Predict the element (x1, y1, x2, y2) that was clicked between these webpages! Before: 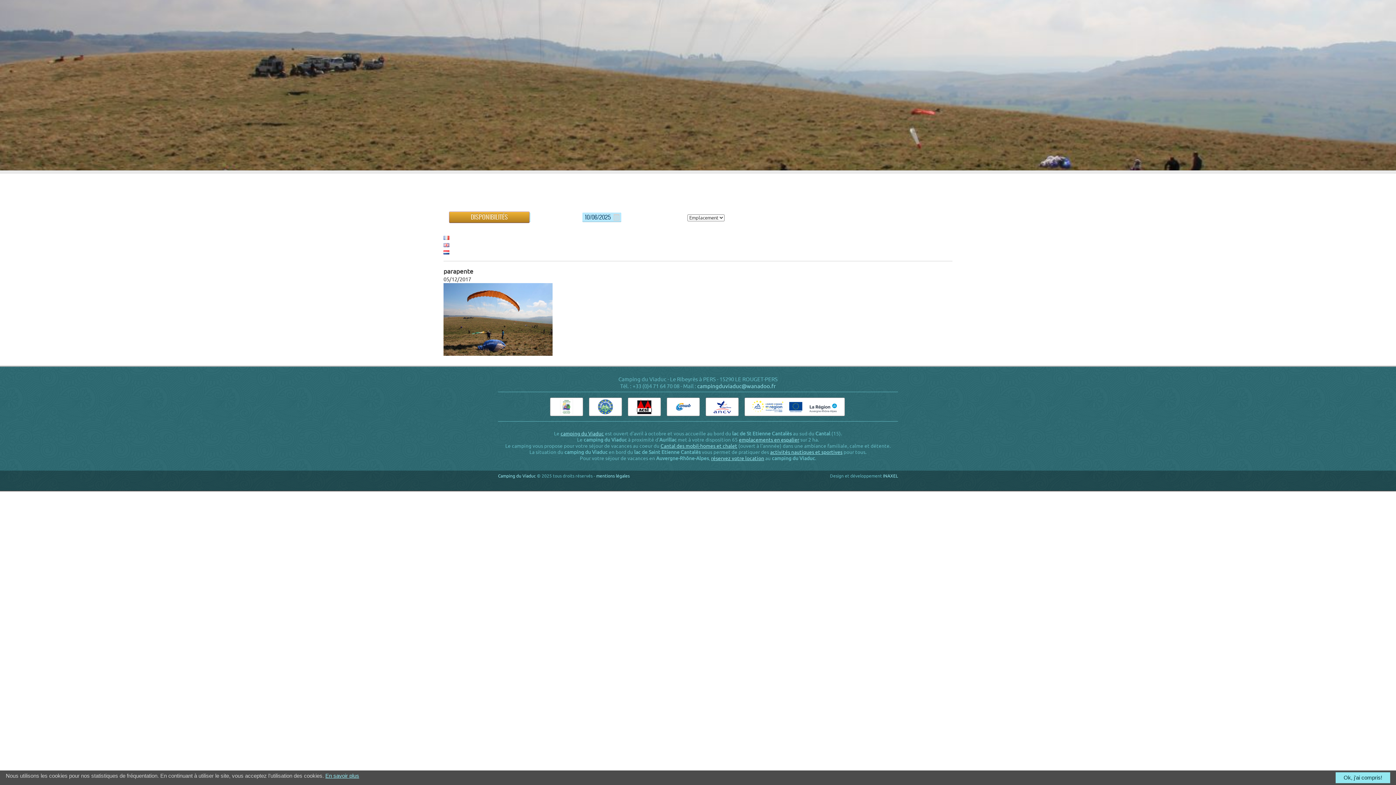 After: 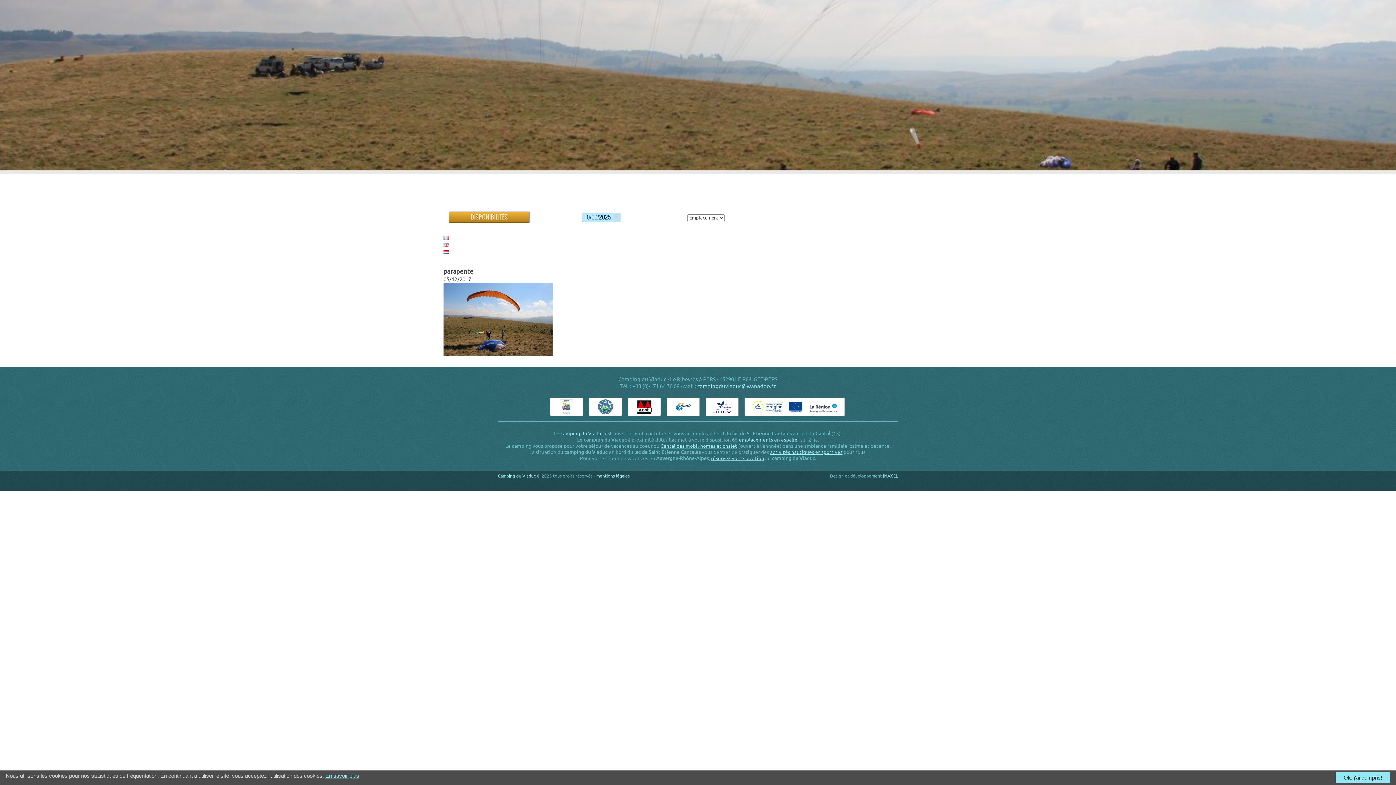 Action: bbox: (668, 398, 698, 415)